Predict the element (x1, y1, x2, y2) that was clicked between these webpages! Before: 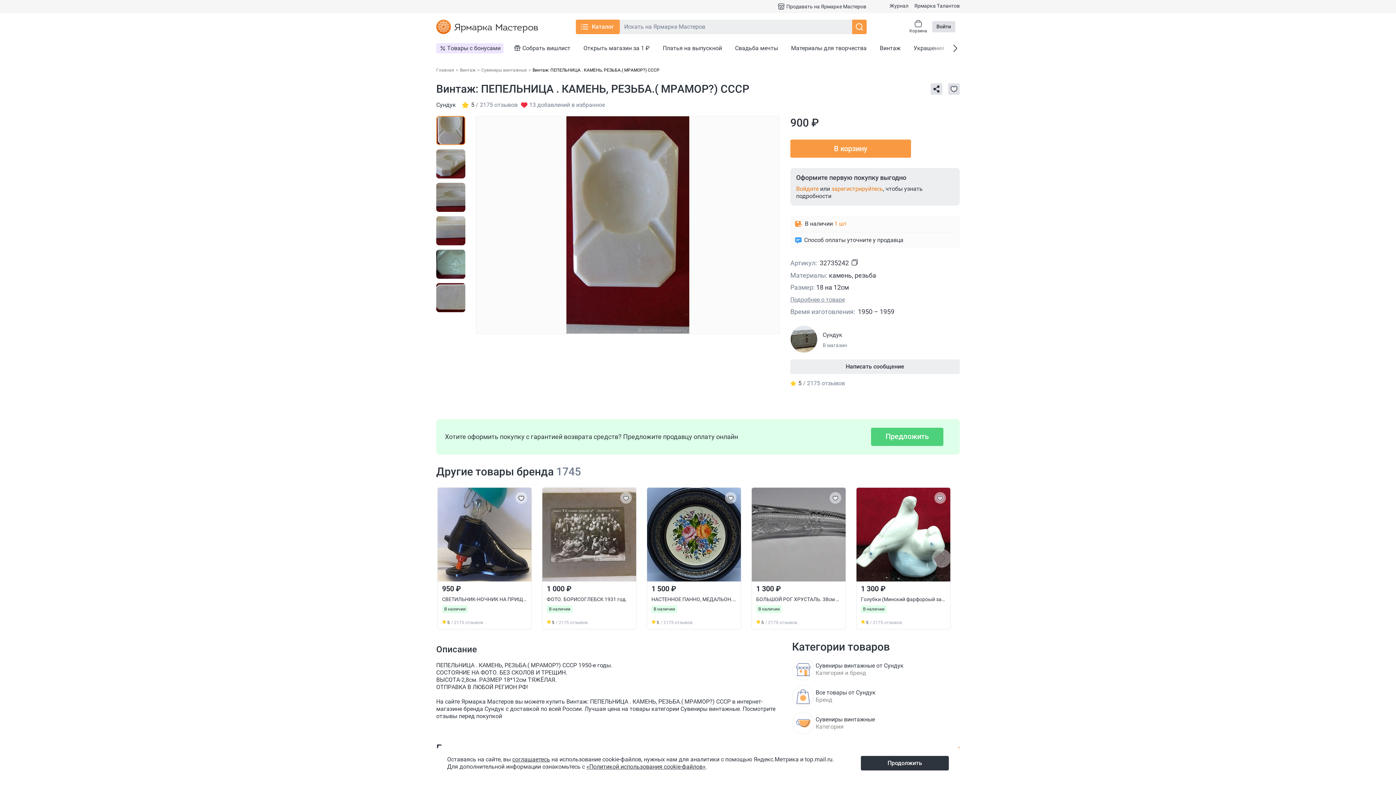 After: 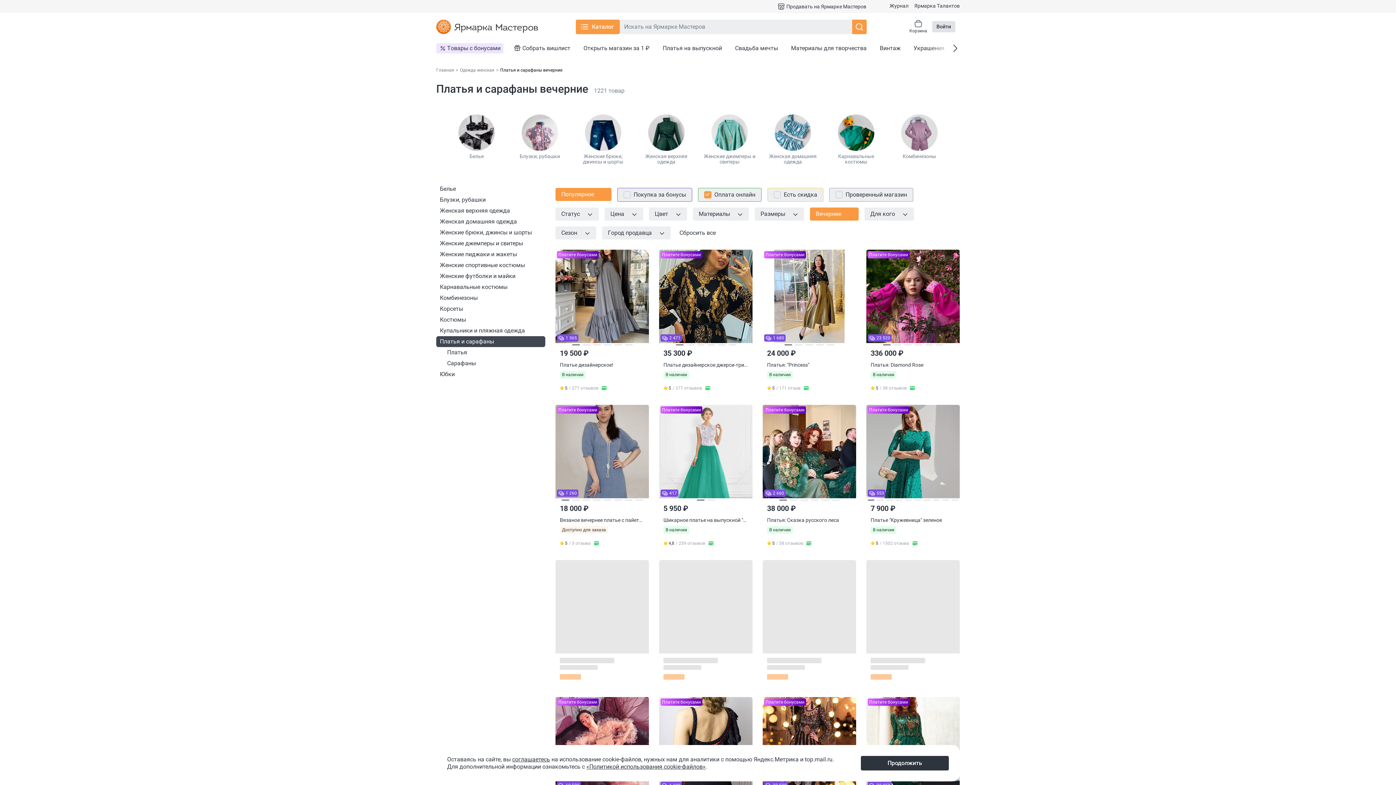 Action: label: Платья на выпускной bbox: (660, 43, 725, 53)